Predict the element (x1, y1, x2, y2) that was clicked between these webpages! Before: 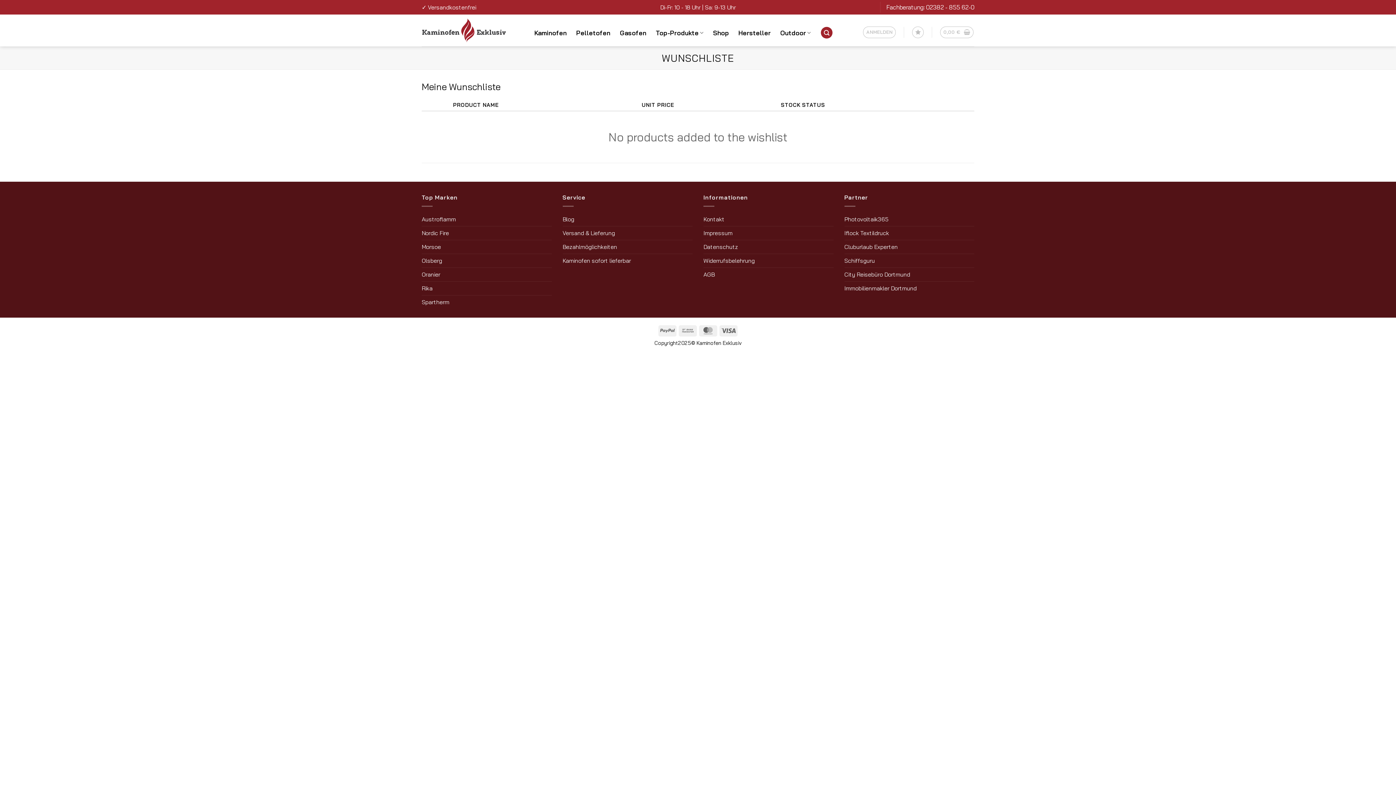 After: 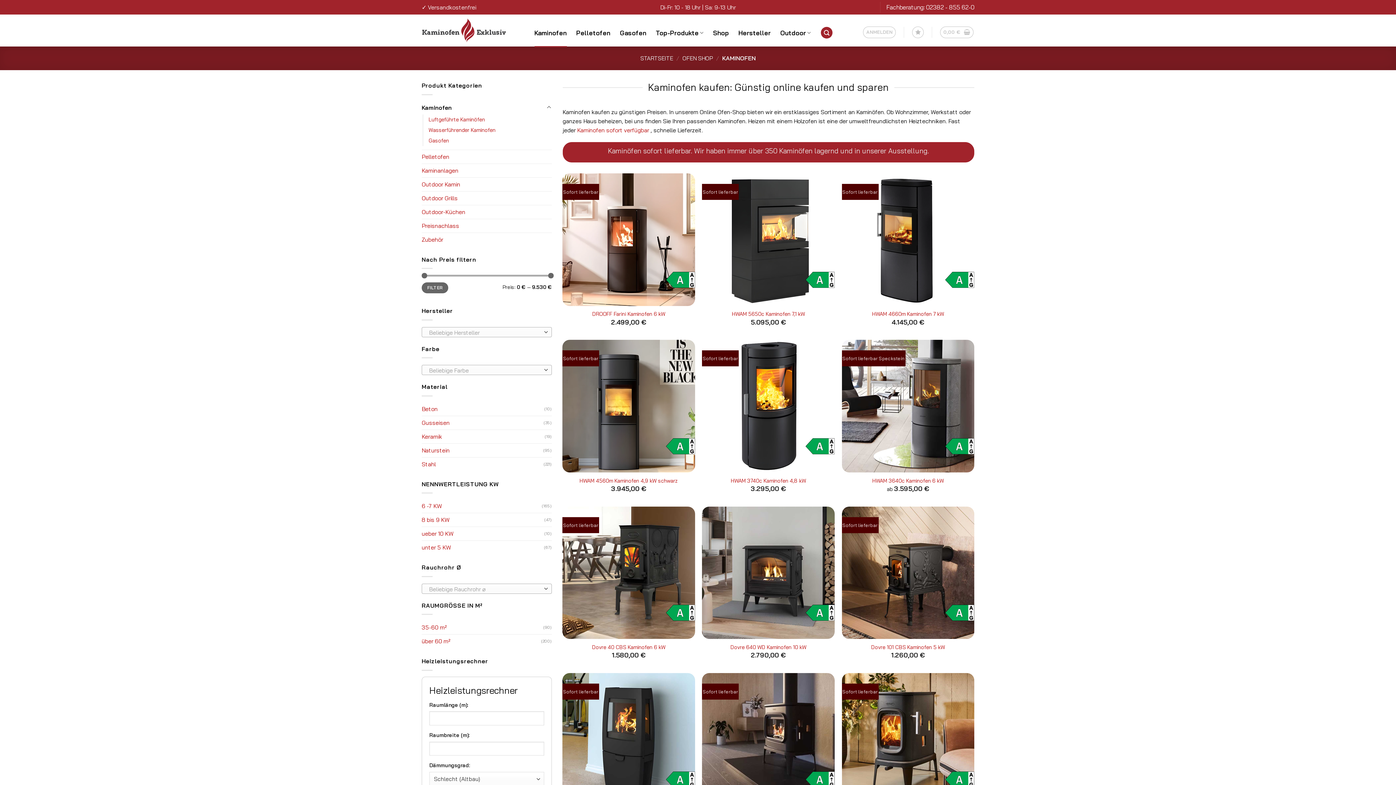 Action: bbox: (534, 18, 566, 47) label: Kaminofen